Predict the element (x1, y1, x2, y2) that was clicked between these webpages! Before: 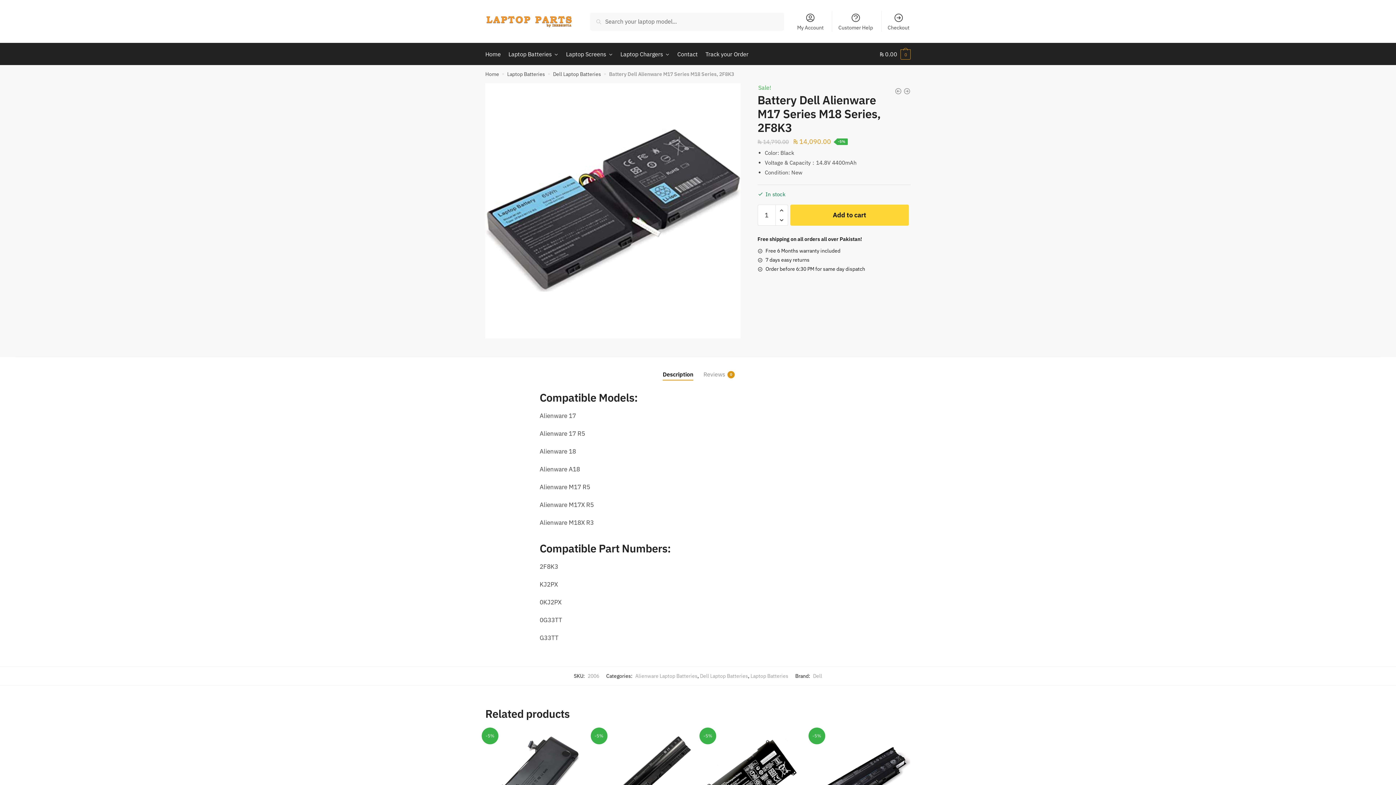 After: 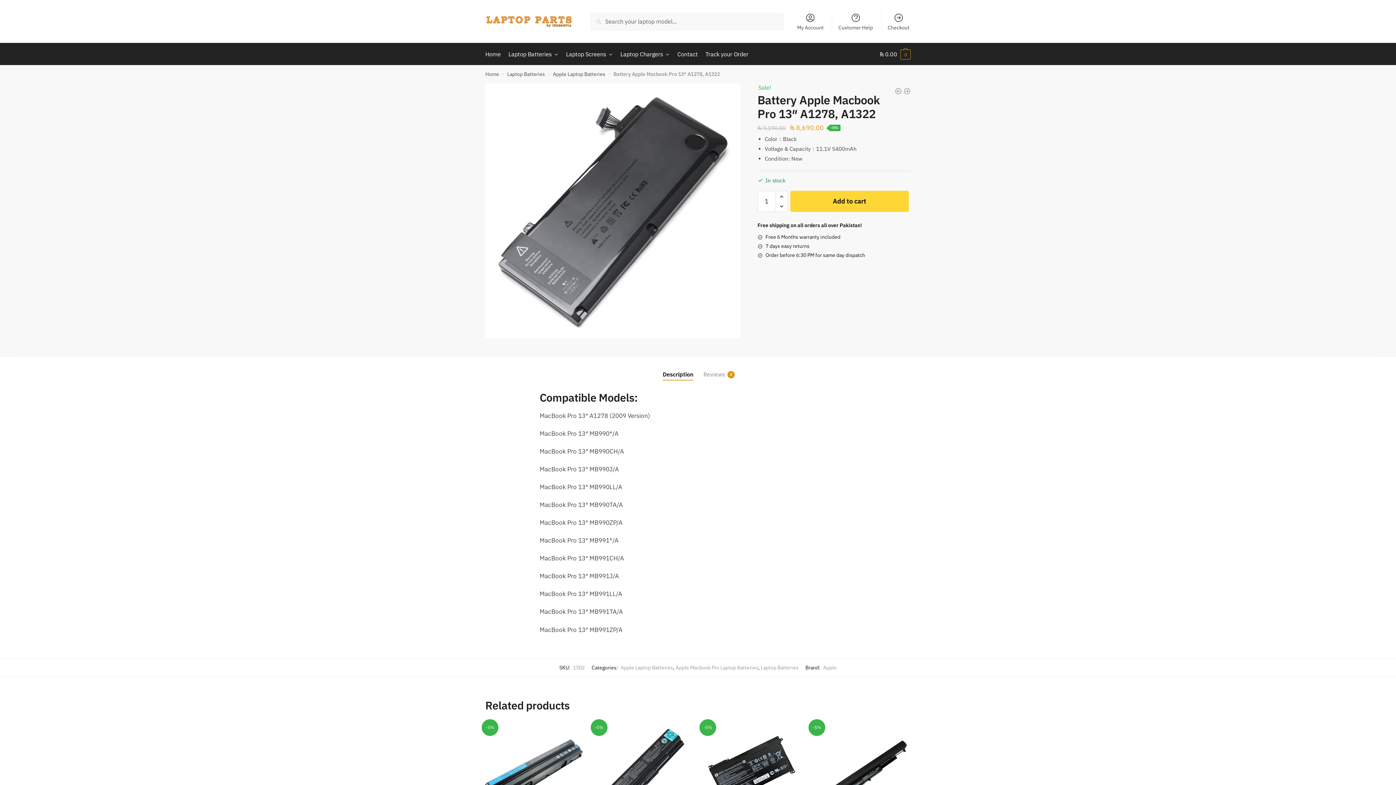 Action: bbox: (485, 731, 583, 829) label: Battery Apple Macbook Pro 13″ A1278, A1322